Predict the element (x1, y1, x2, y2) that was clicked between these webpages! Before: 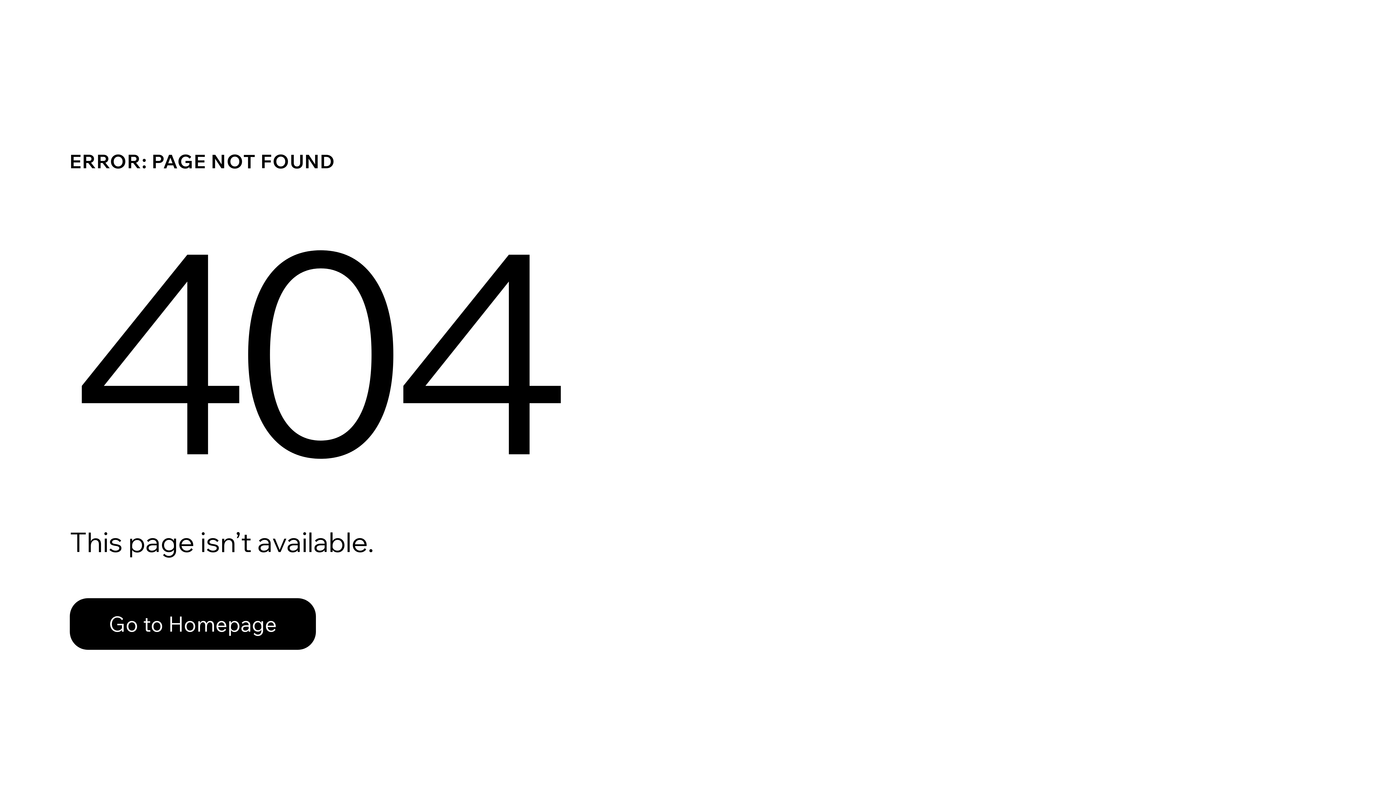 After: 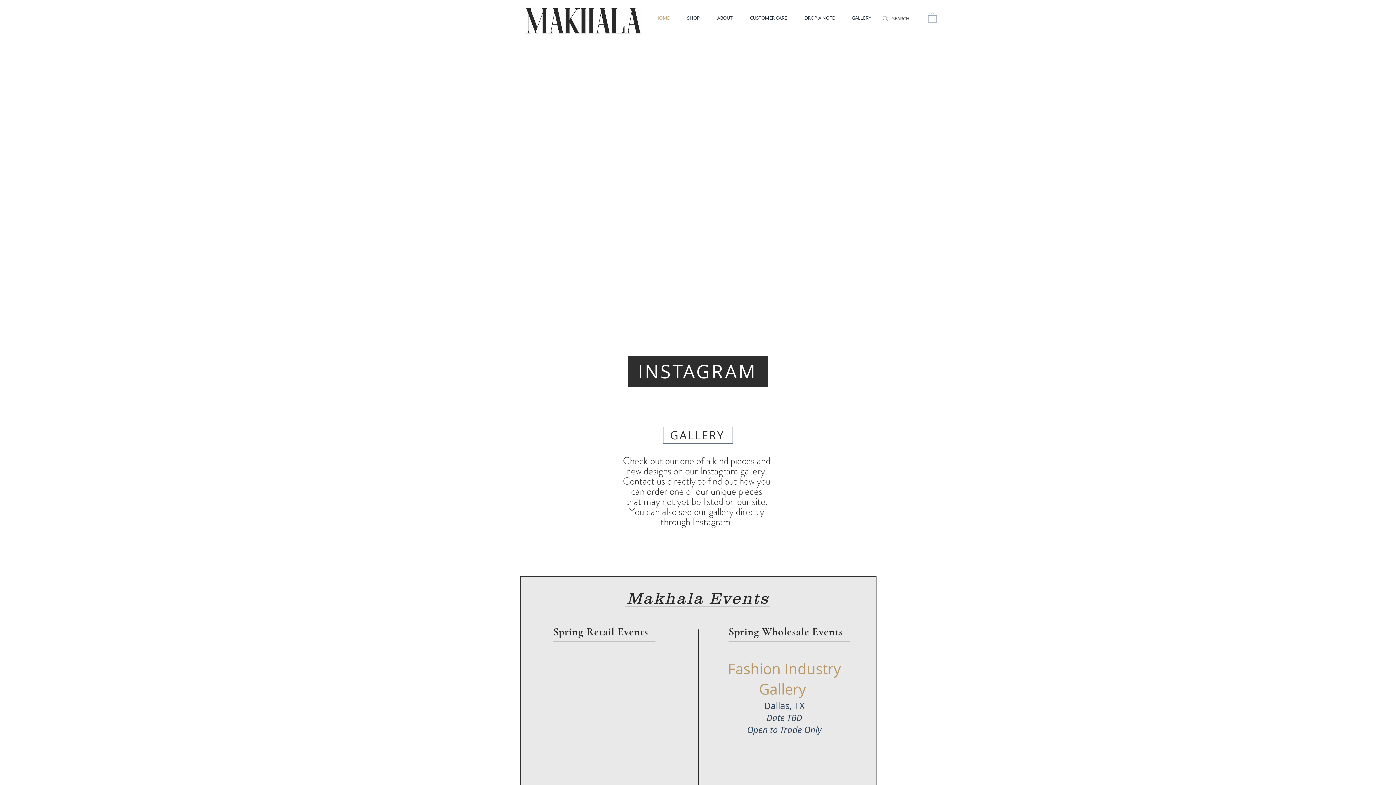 Action: bbox: (69, 582, 768, 659) label: Go to Homepage